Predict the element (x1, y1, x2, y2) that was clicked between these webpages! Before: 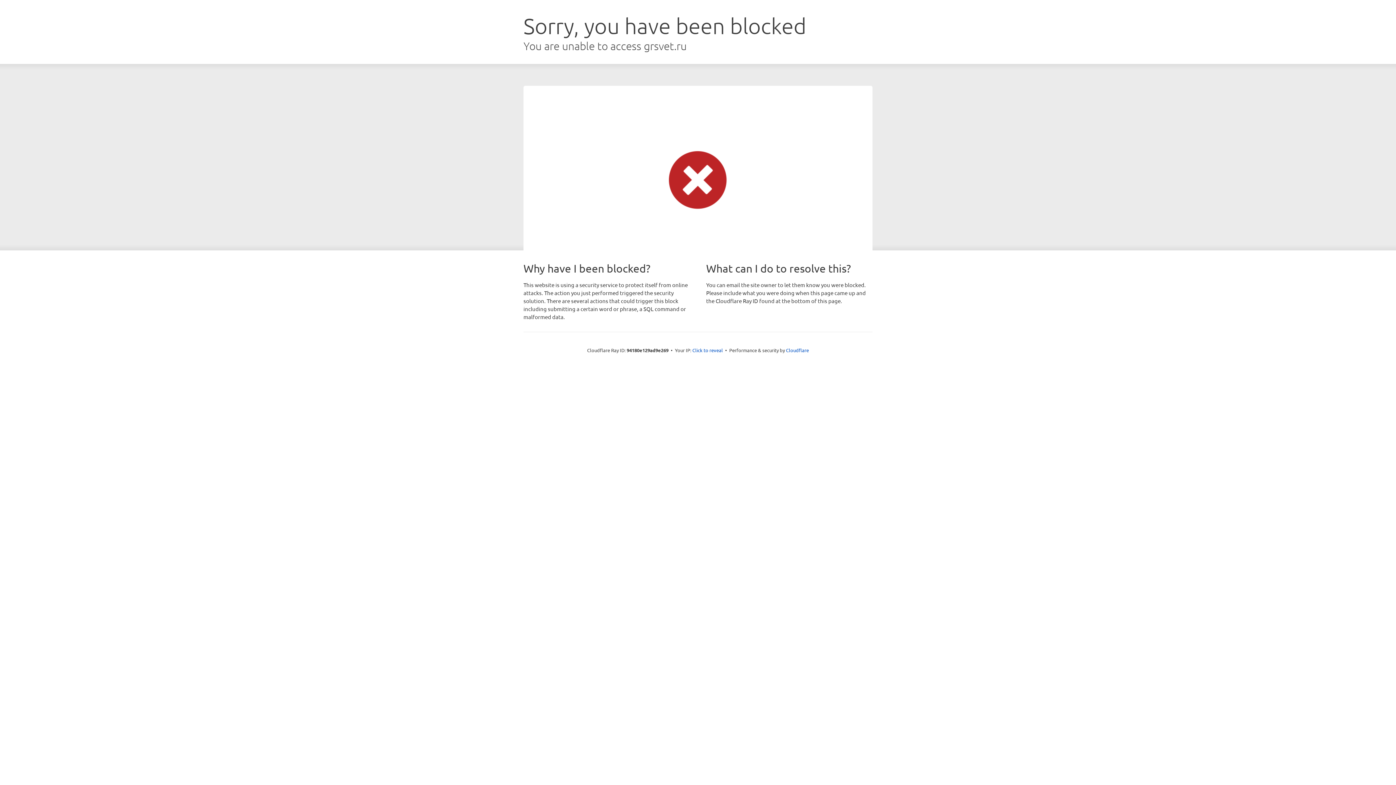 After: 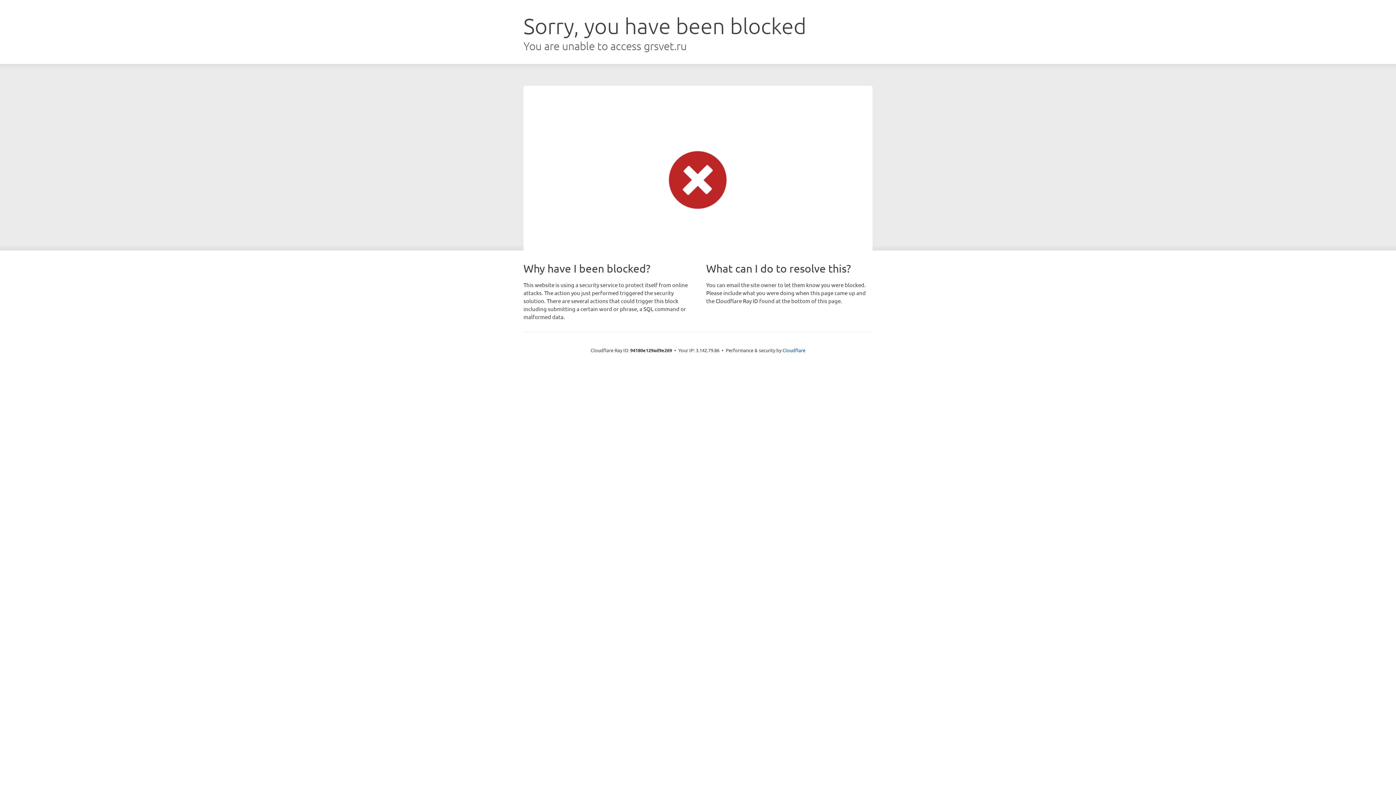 Action: label: Click to reveal bbox: (692, 346, 723, 353)